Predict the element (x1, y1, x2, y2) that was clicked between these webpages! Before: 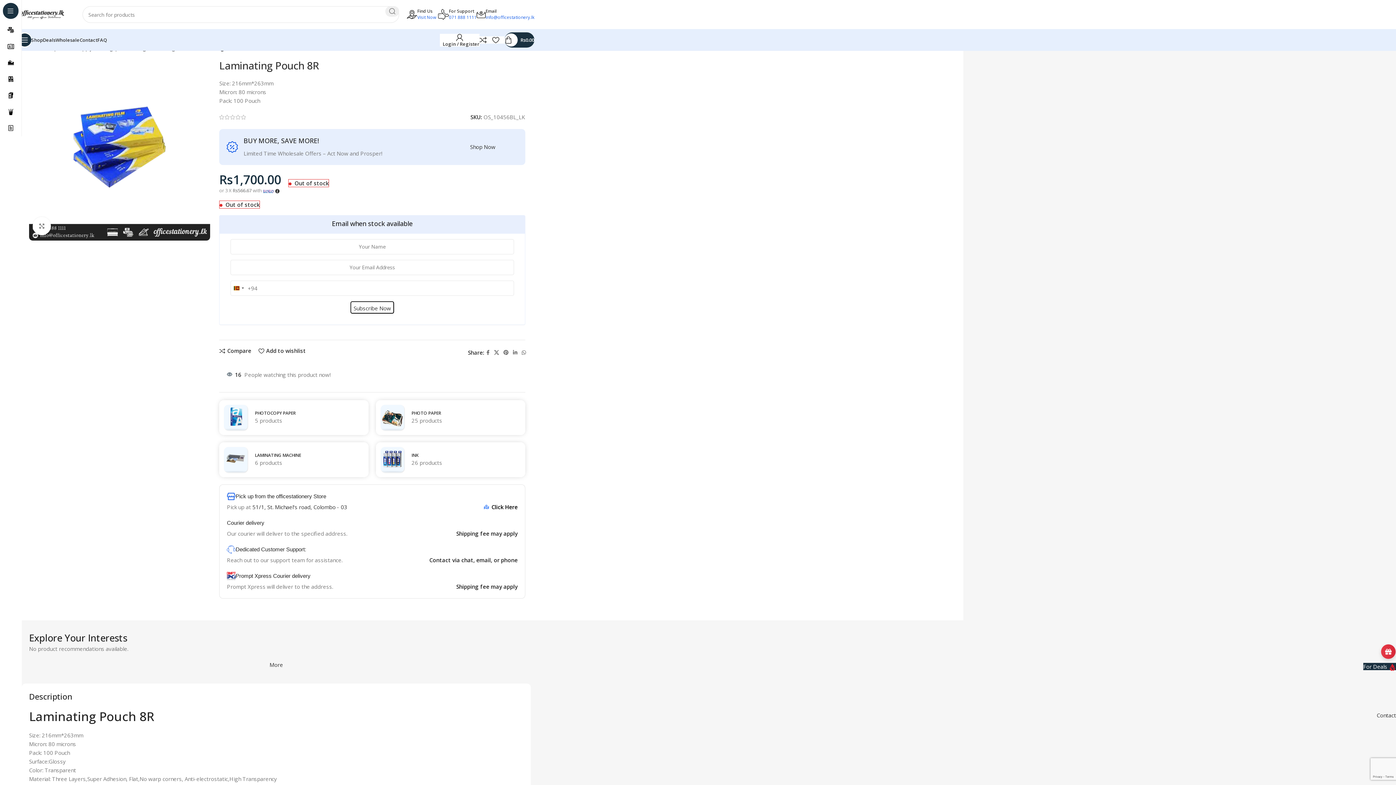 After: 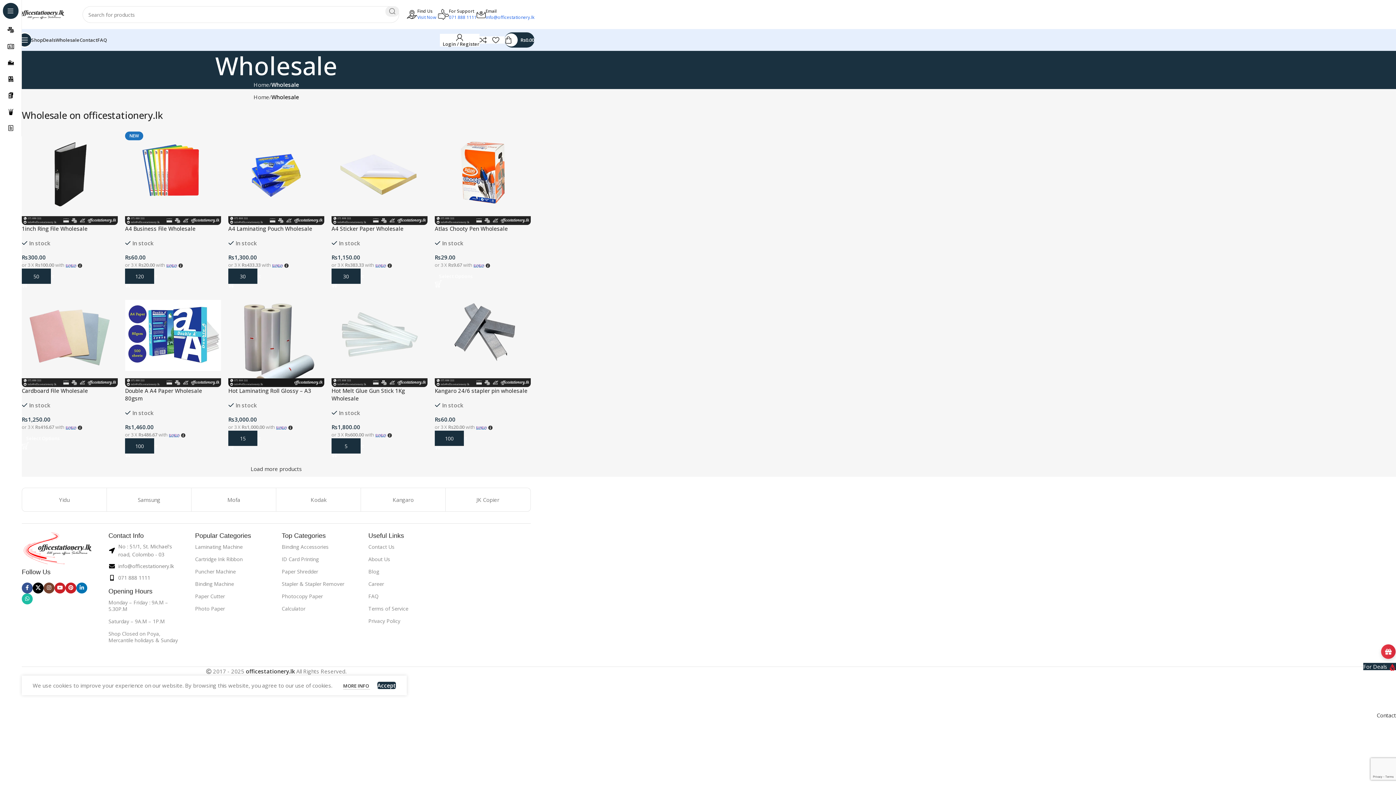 Action: label: Wholesale bbox: (55, 32, 79, 47)